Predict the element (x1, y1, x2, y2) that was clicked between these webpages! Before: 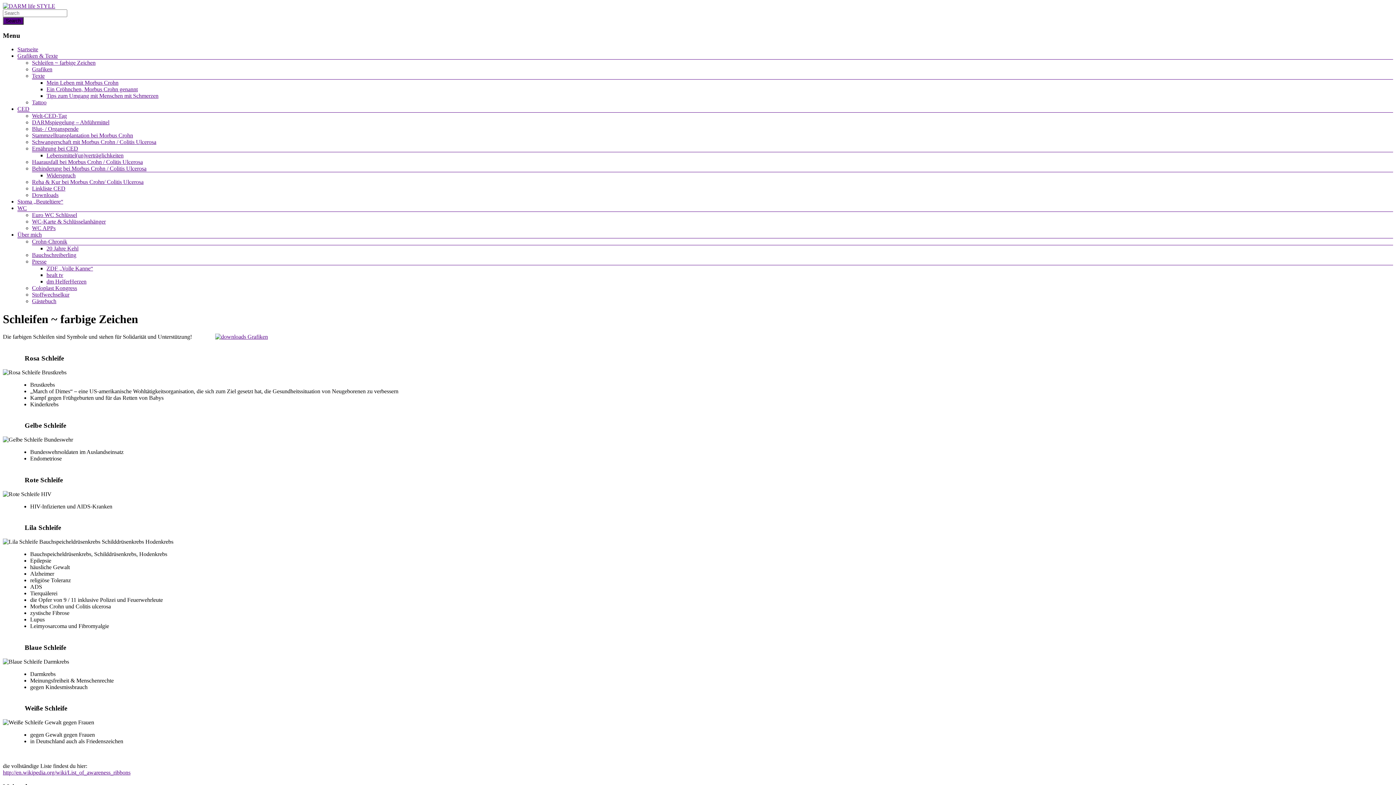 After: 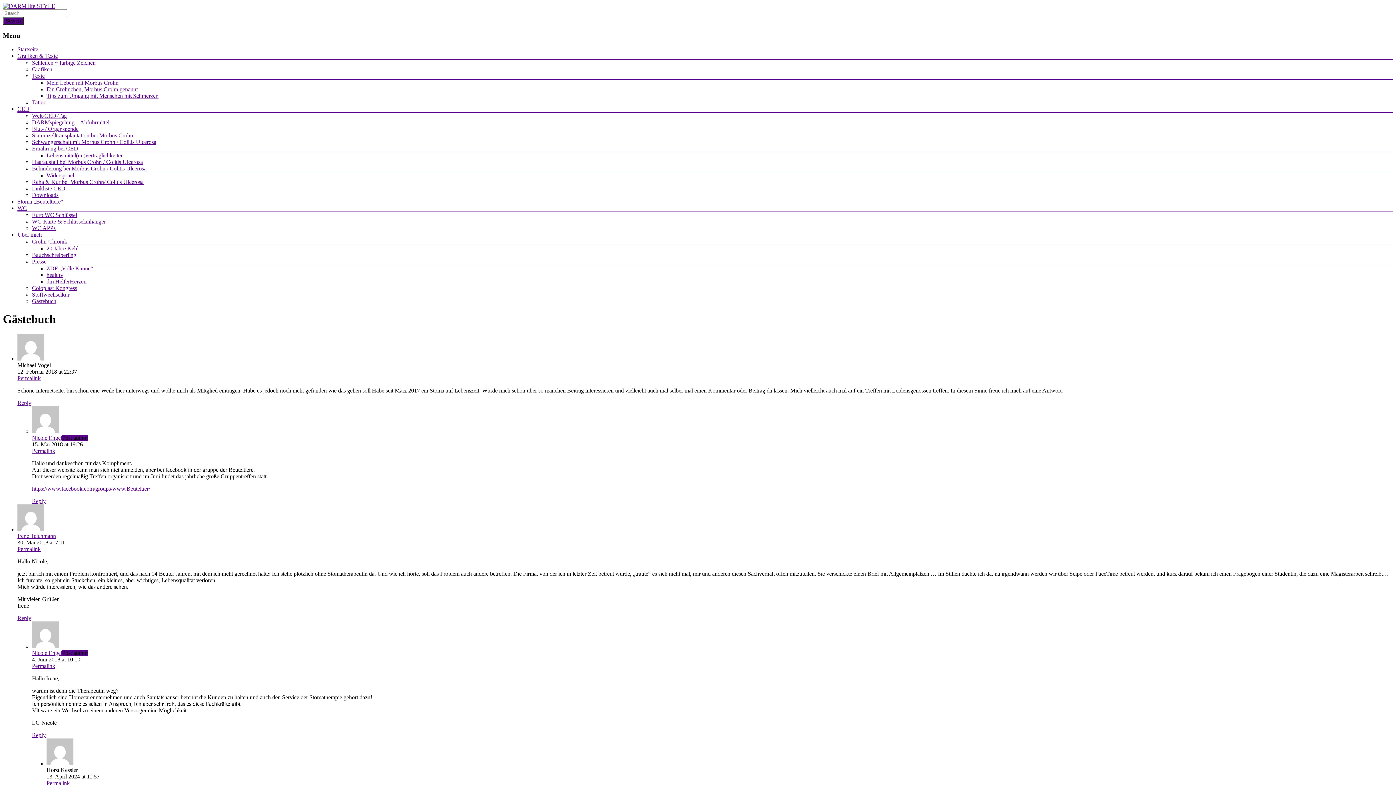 Action: label: Gästebuch bbox: (32, 298, 56, 304)